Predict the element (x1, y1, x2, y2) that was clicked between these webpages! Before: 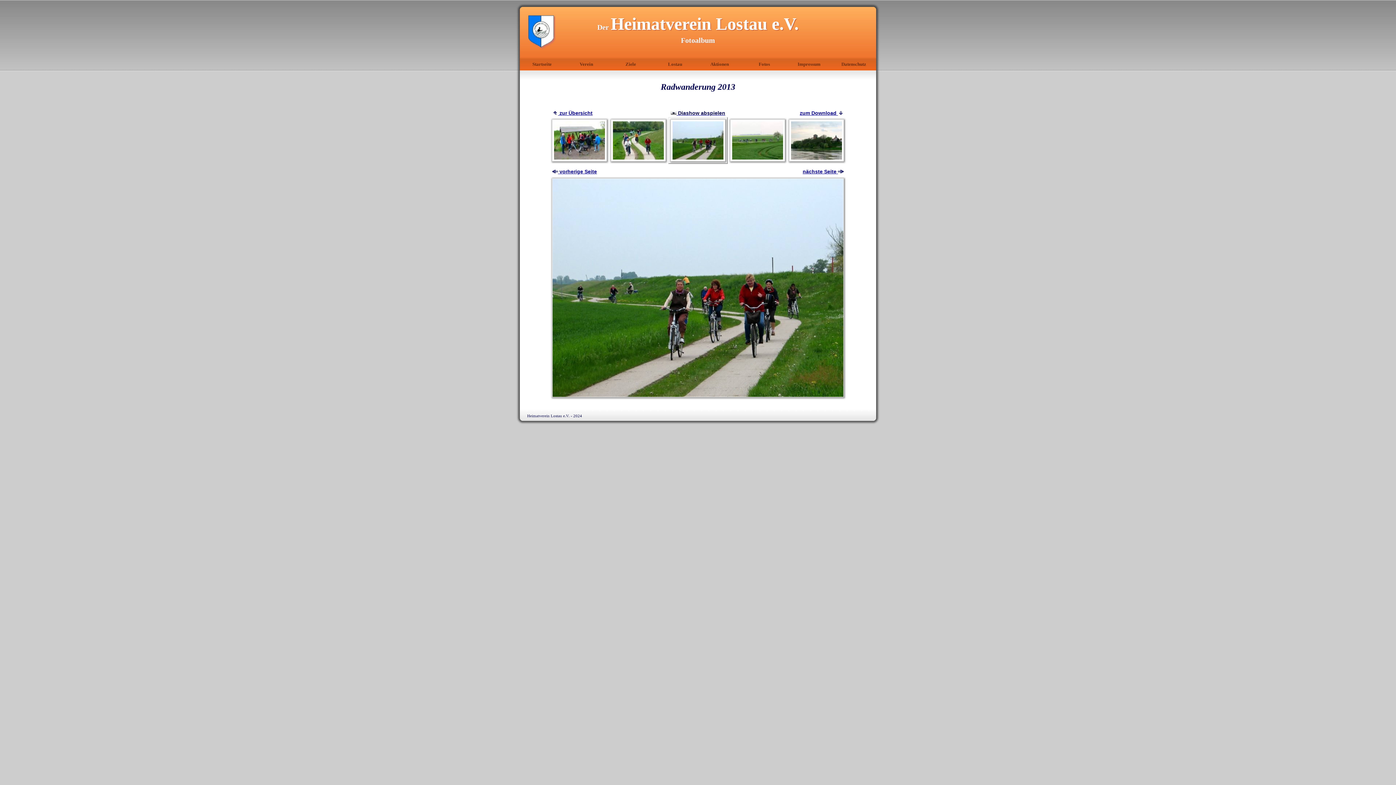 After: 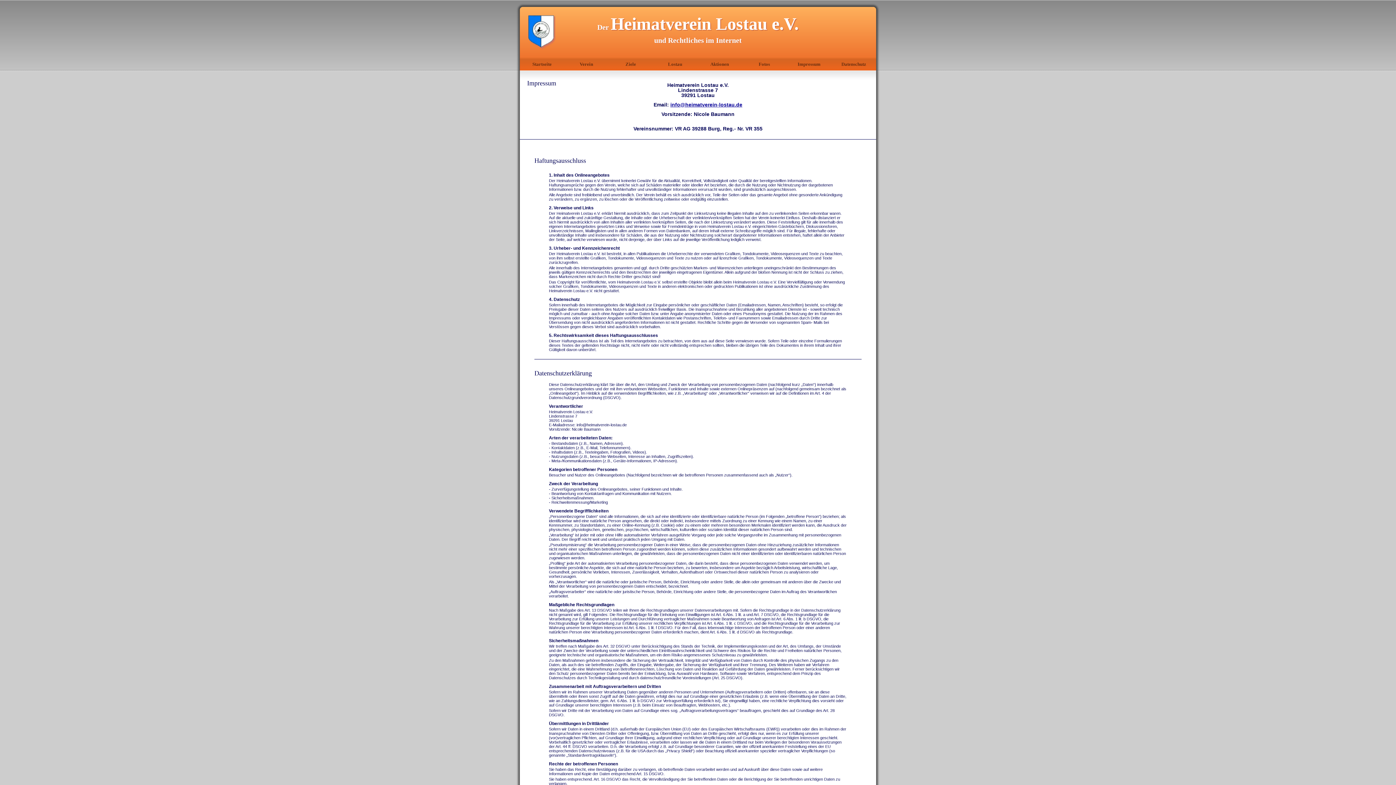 Action: bbox: (786, 57, 831, 70) label: Impressum